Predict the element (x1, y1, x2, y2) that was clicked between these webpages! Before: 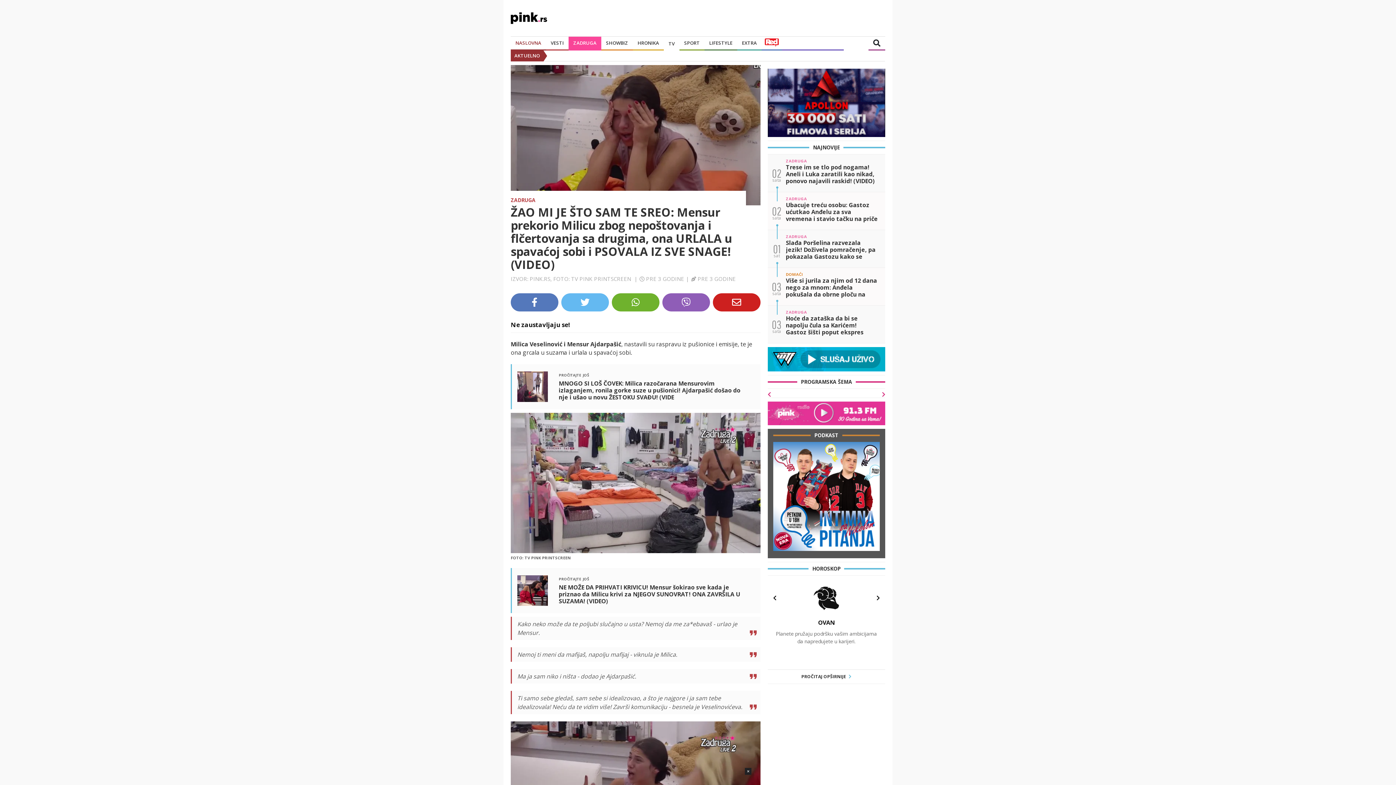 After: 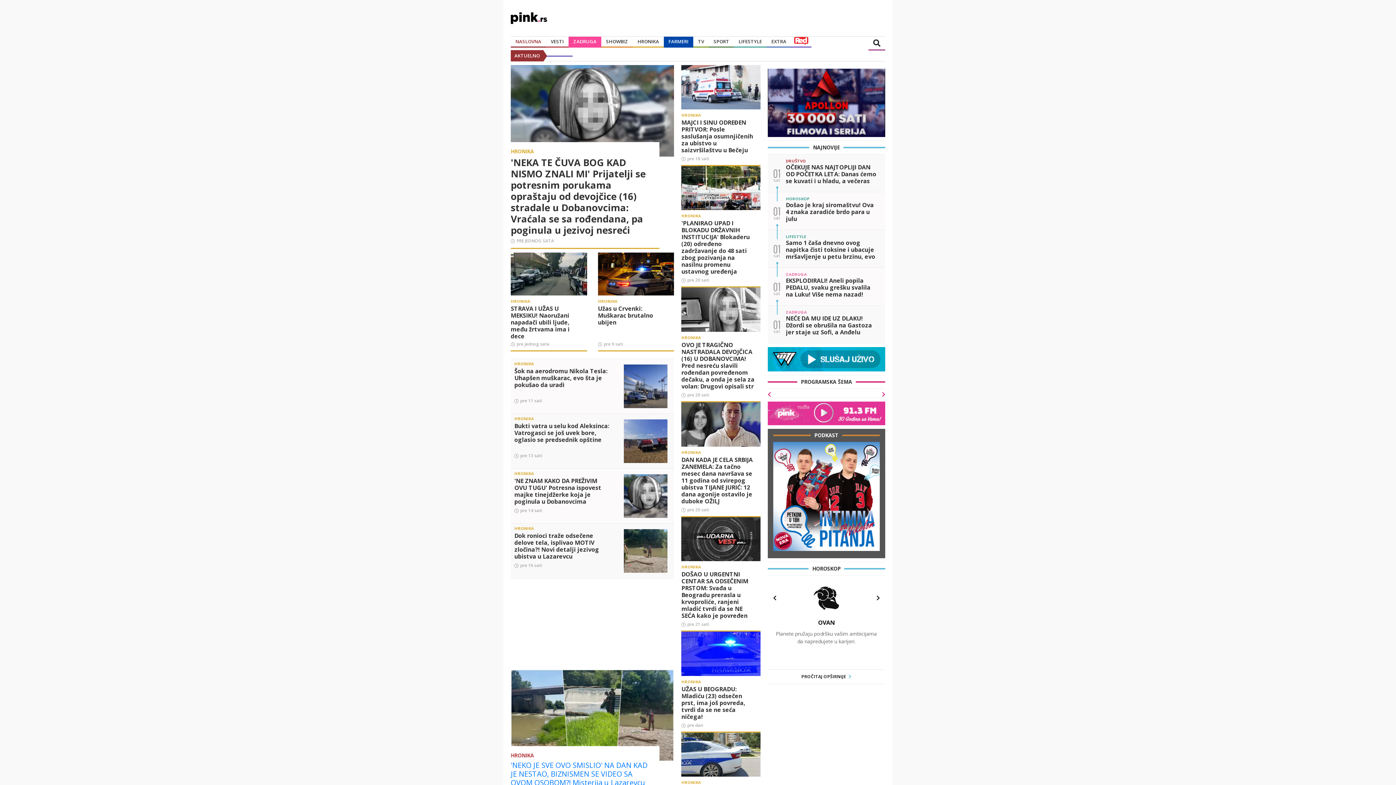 Action: label: HRONIKA bbox: (637, 39, 659, 46)